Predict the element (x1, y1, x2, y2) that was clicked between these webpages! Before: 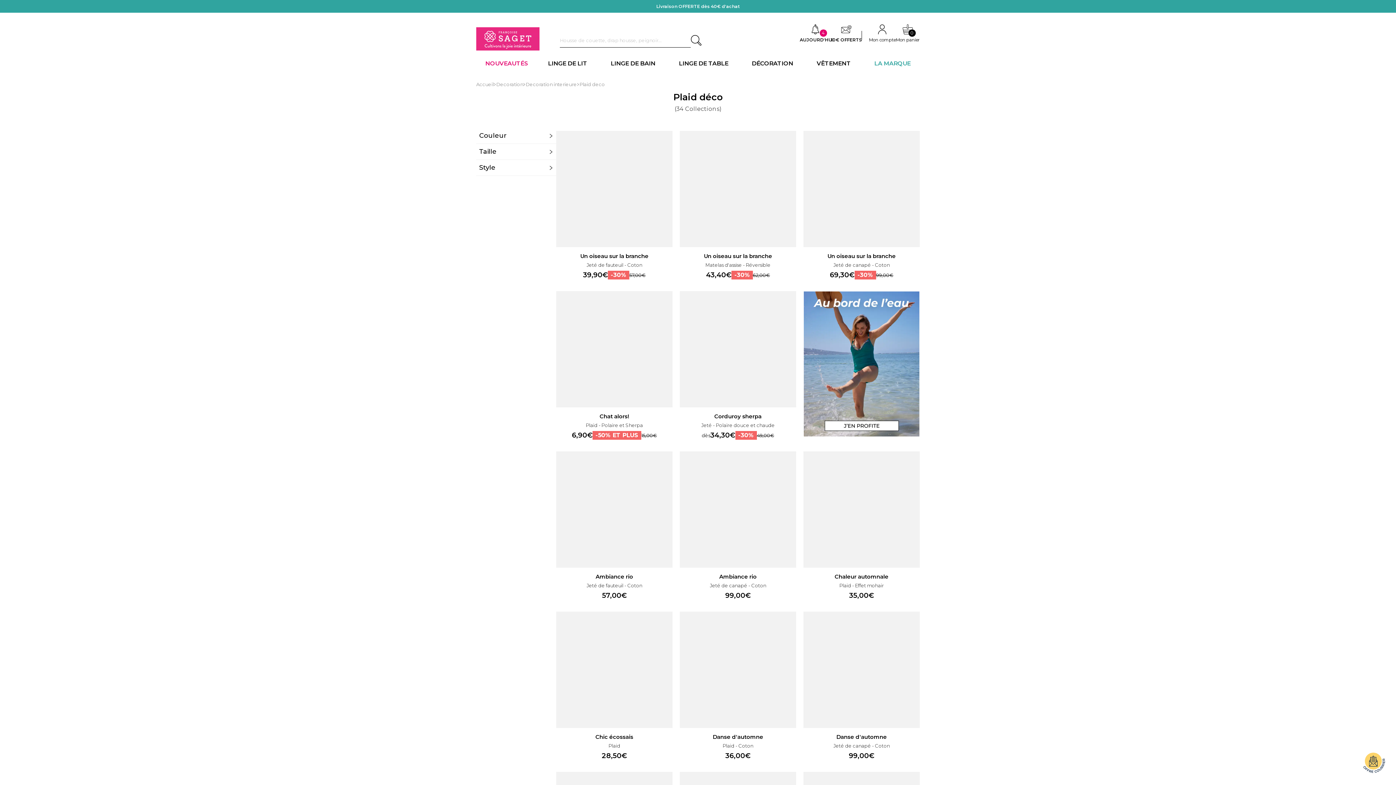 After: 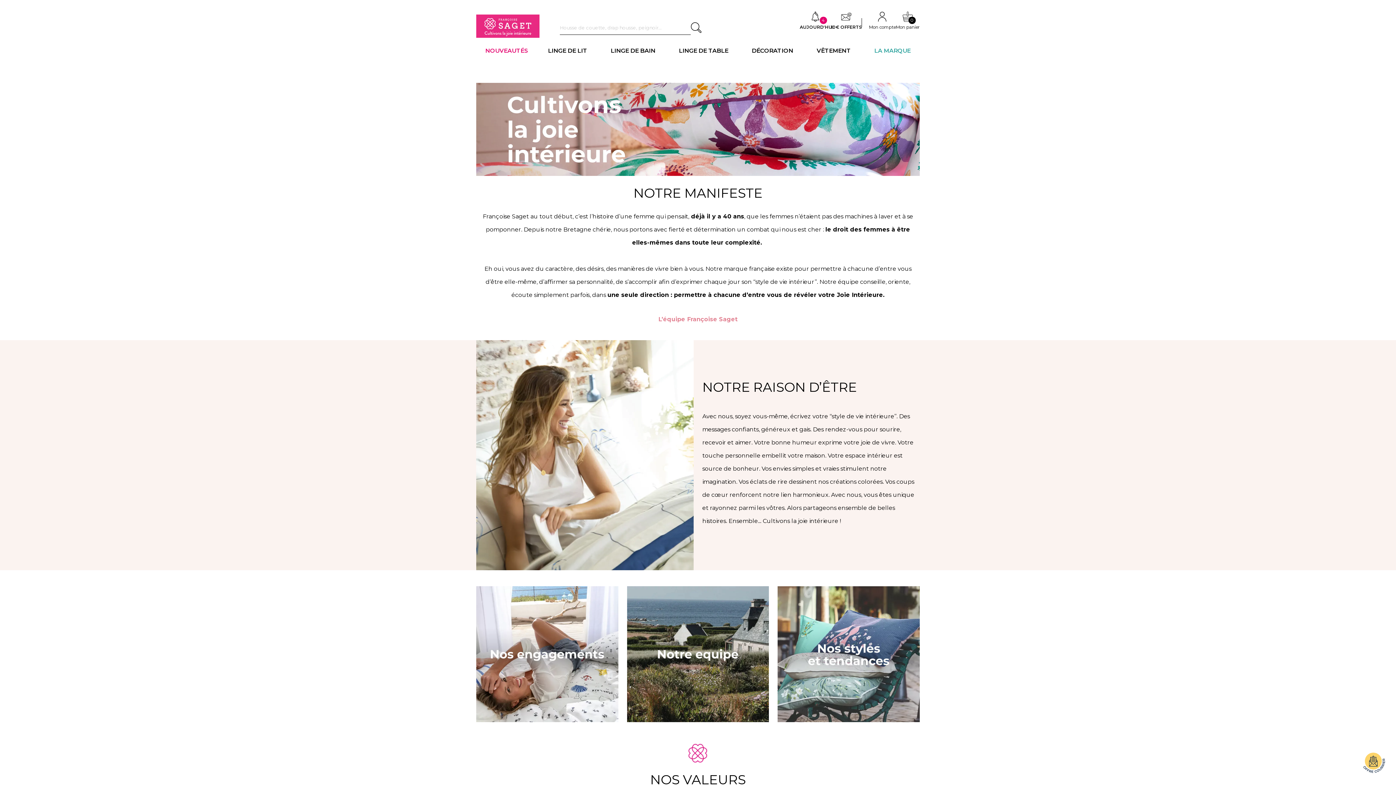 Action: label: LA MARQUE bbox: (874, 58, 911, 69)